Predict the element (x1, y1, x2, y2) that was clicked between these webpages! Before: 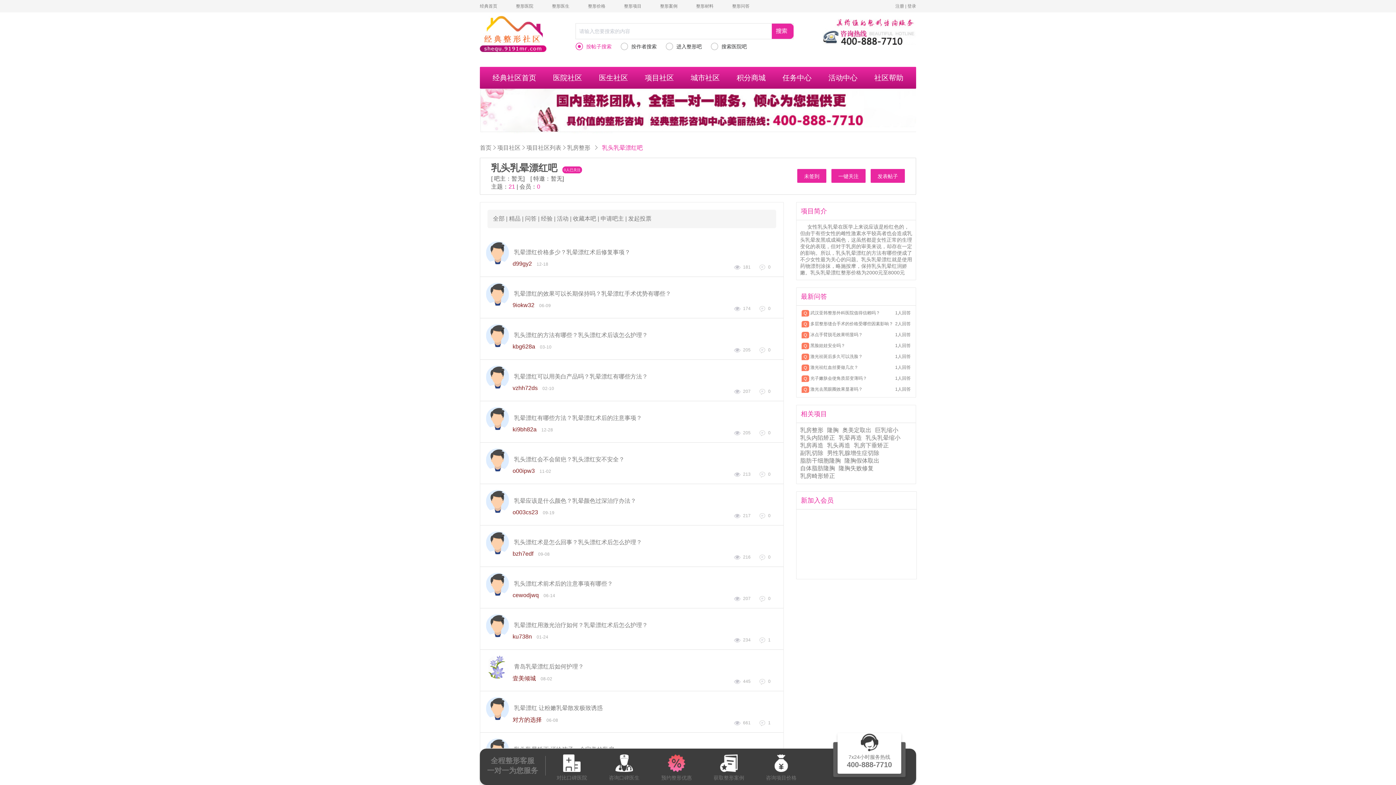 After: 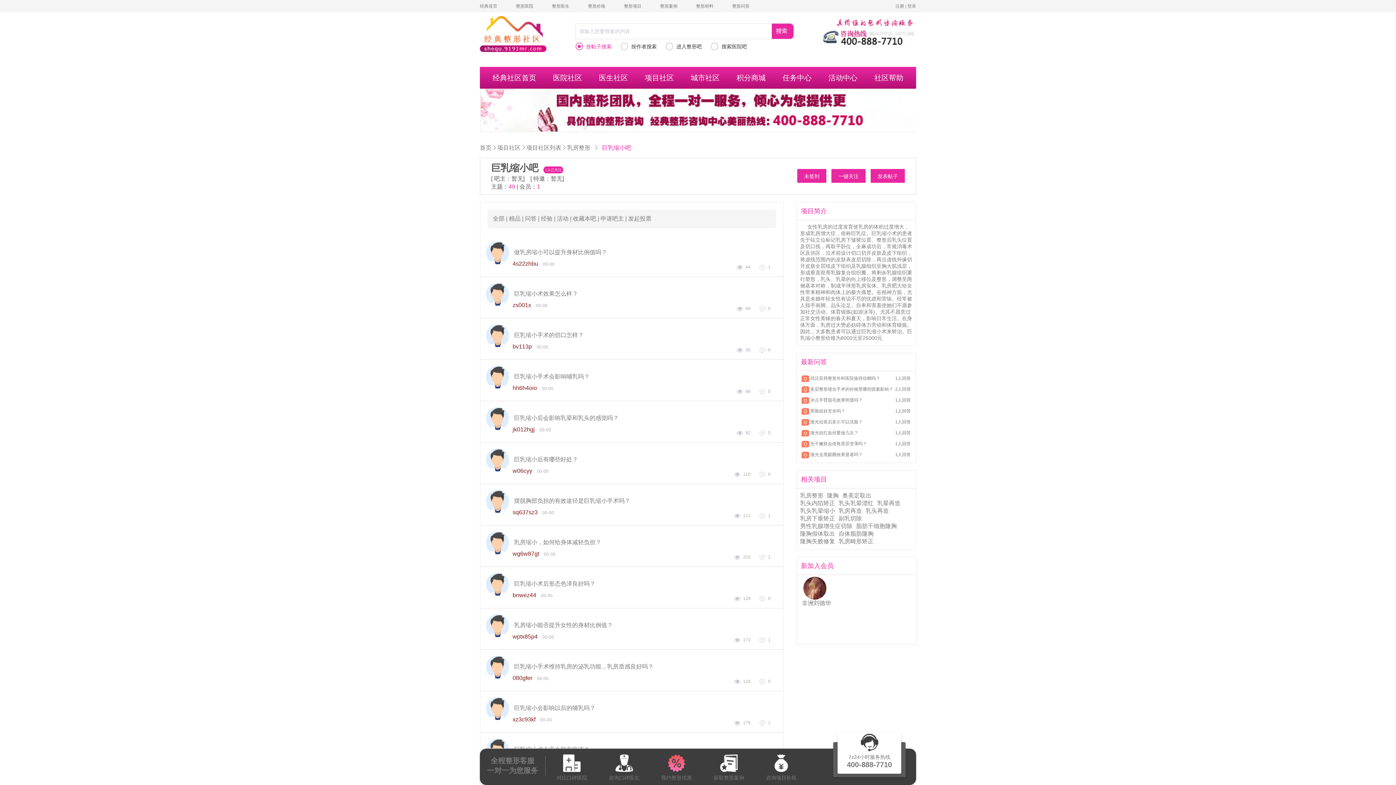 Action: bbox: (875, 427, 898, 433) label: 巨乳缩小